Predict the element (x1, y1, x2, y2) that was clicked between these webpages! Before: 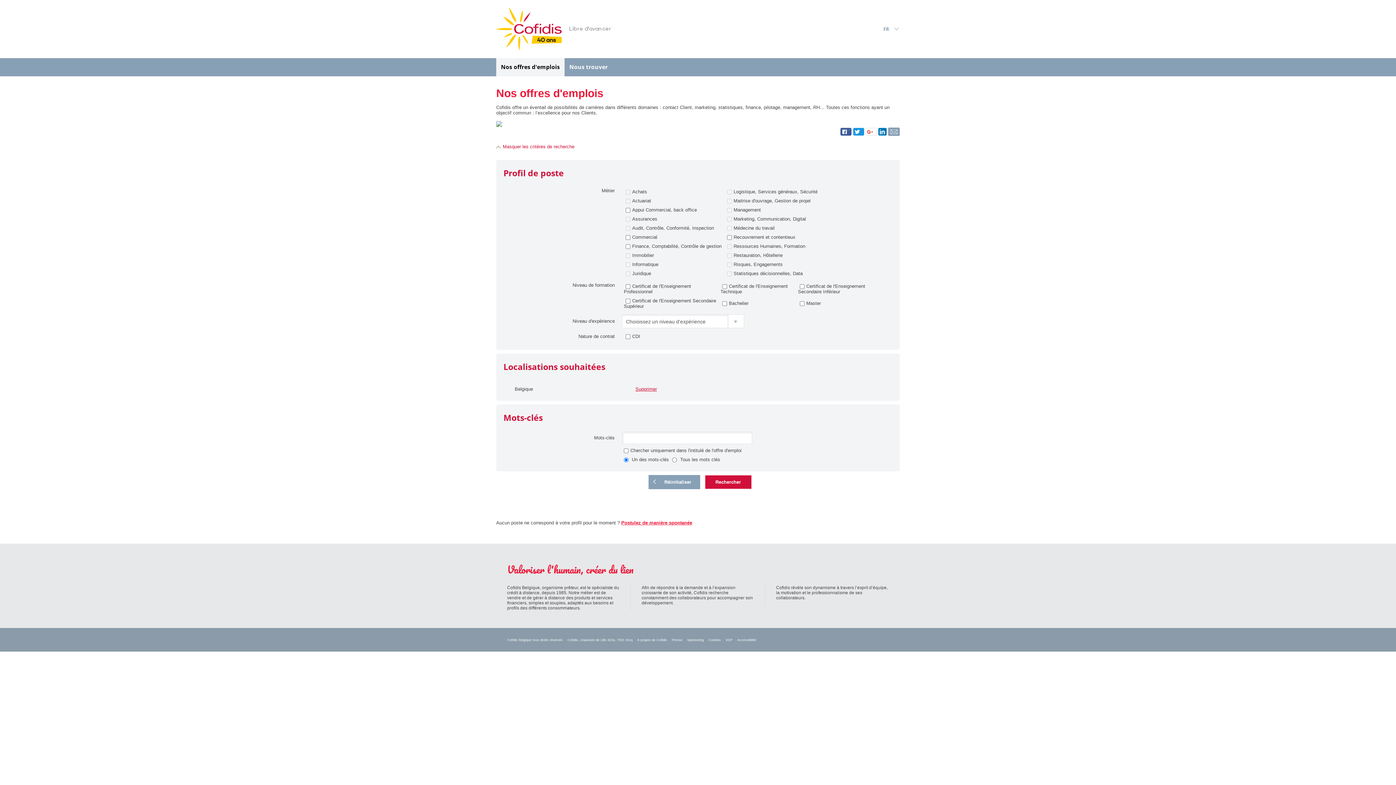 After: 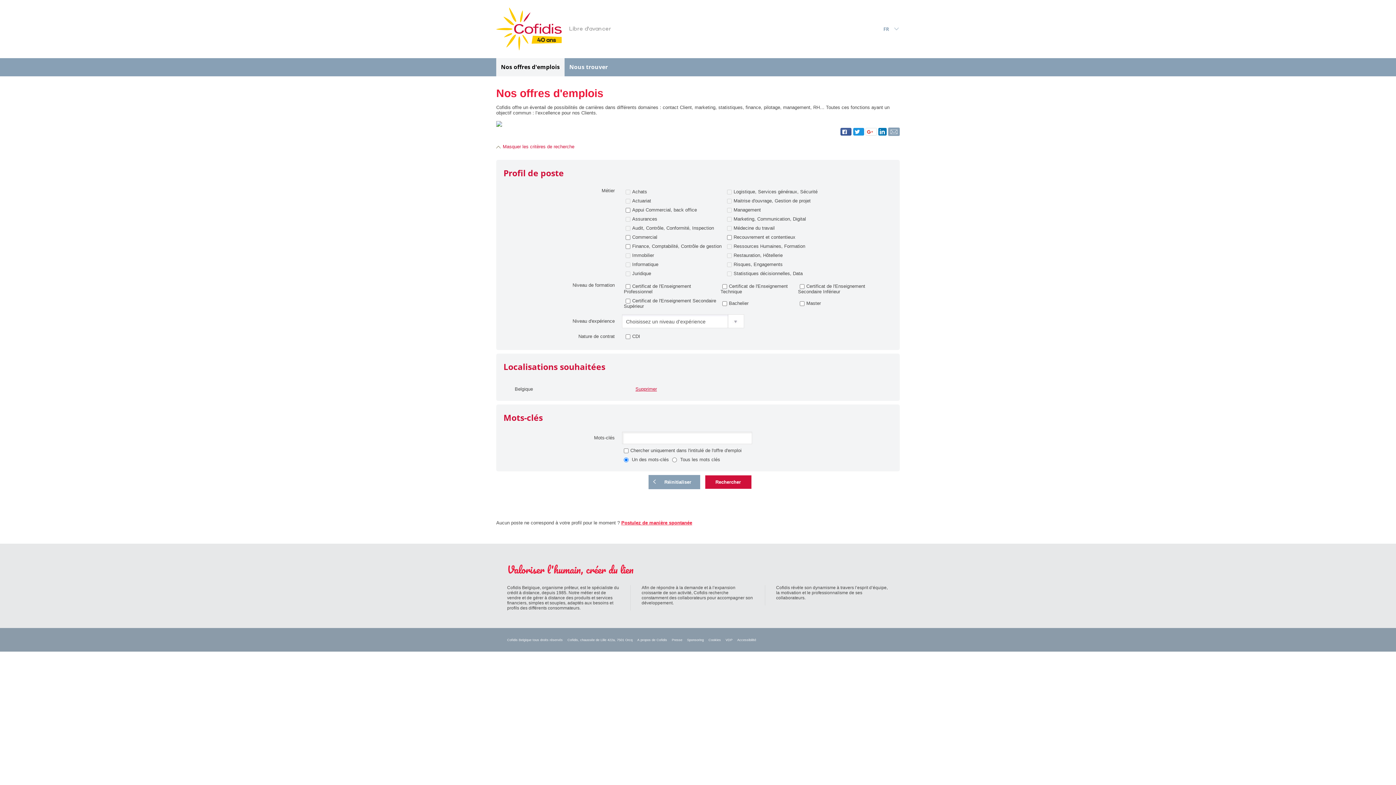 Action: bbox: (840, 128, 851, 135)